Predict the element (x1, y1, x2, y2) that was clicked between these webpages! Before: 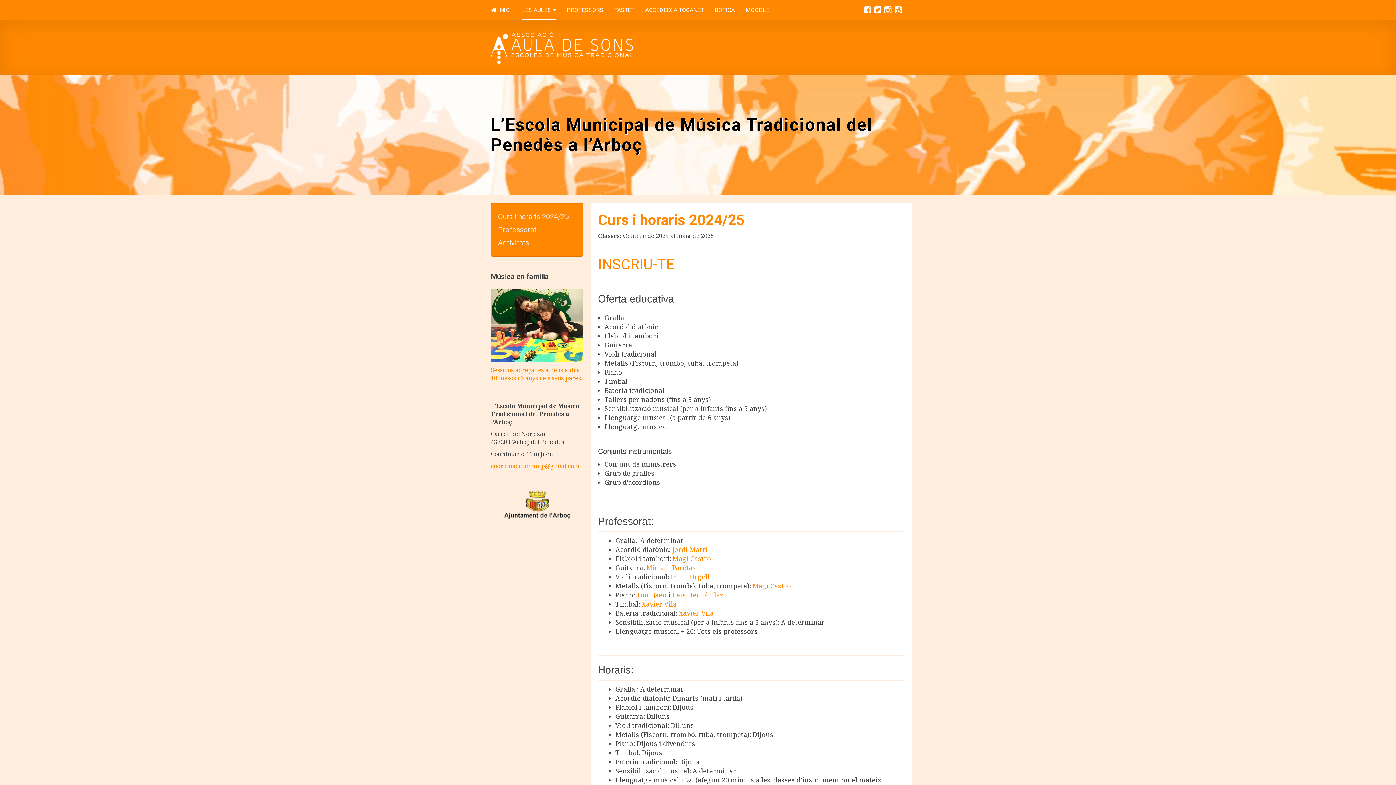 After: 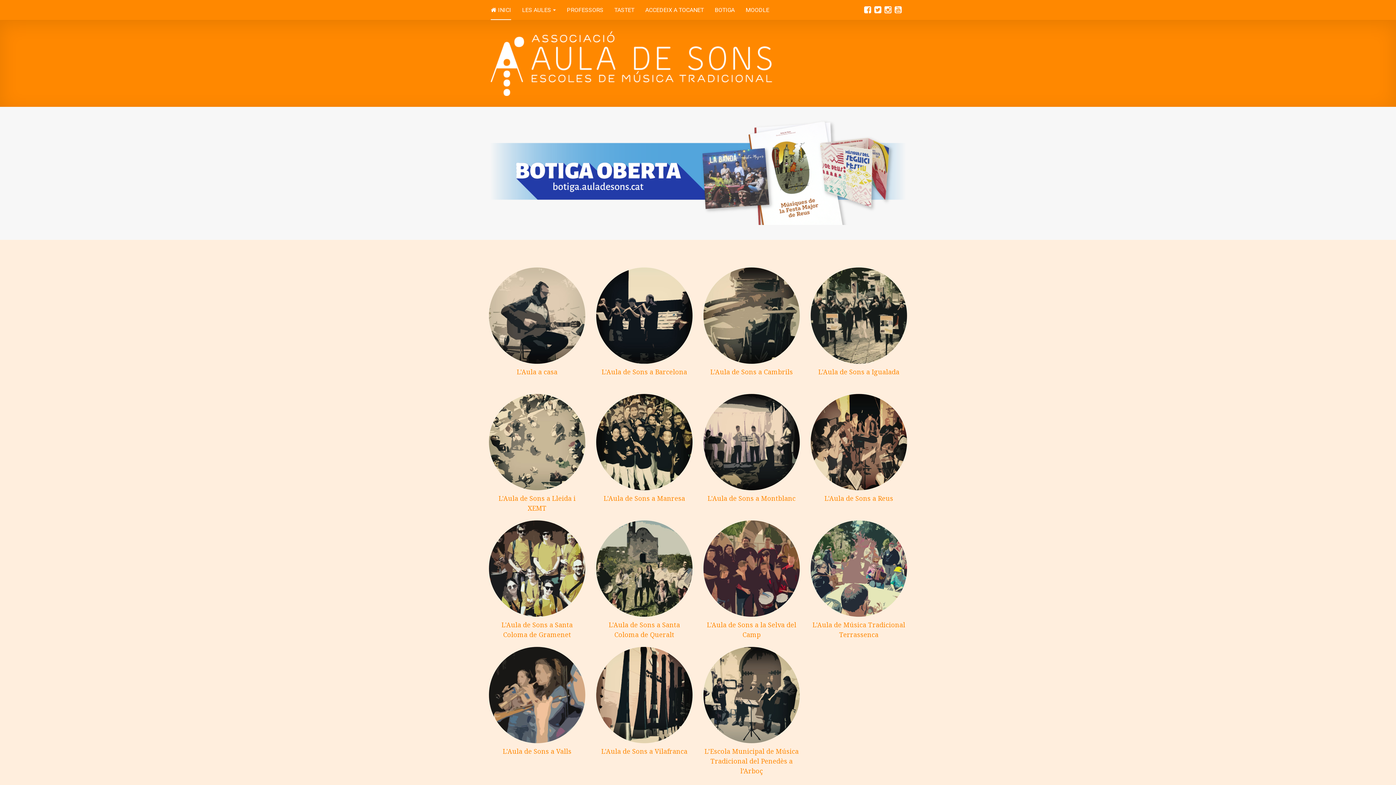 Action: bbox: (490, 30, 905, 63)